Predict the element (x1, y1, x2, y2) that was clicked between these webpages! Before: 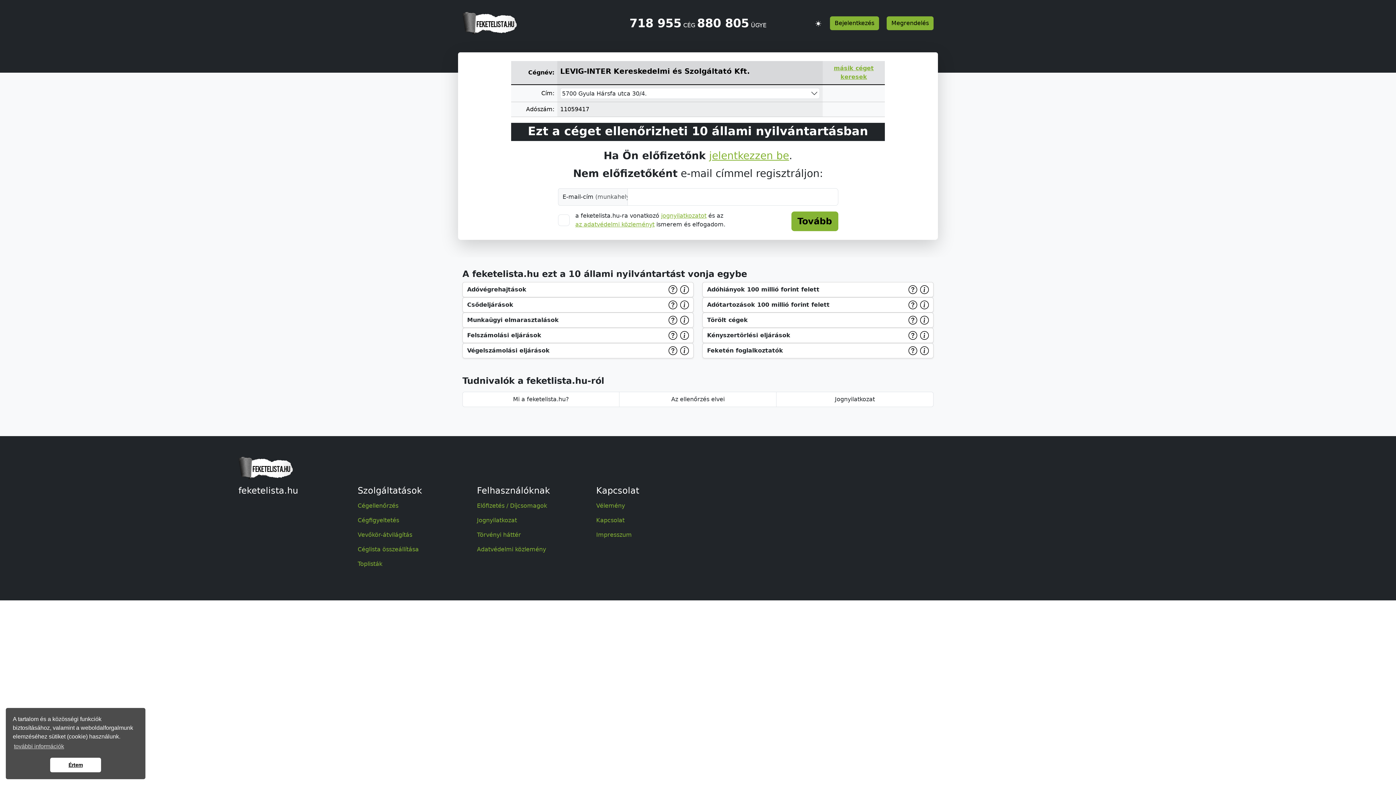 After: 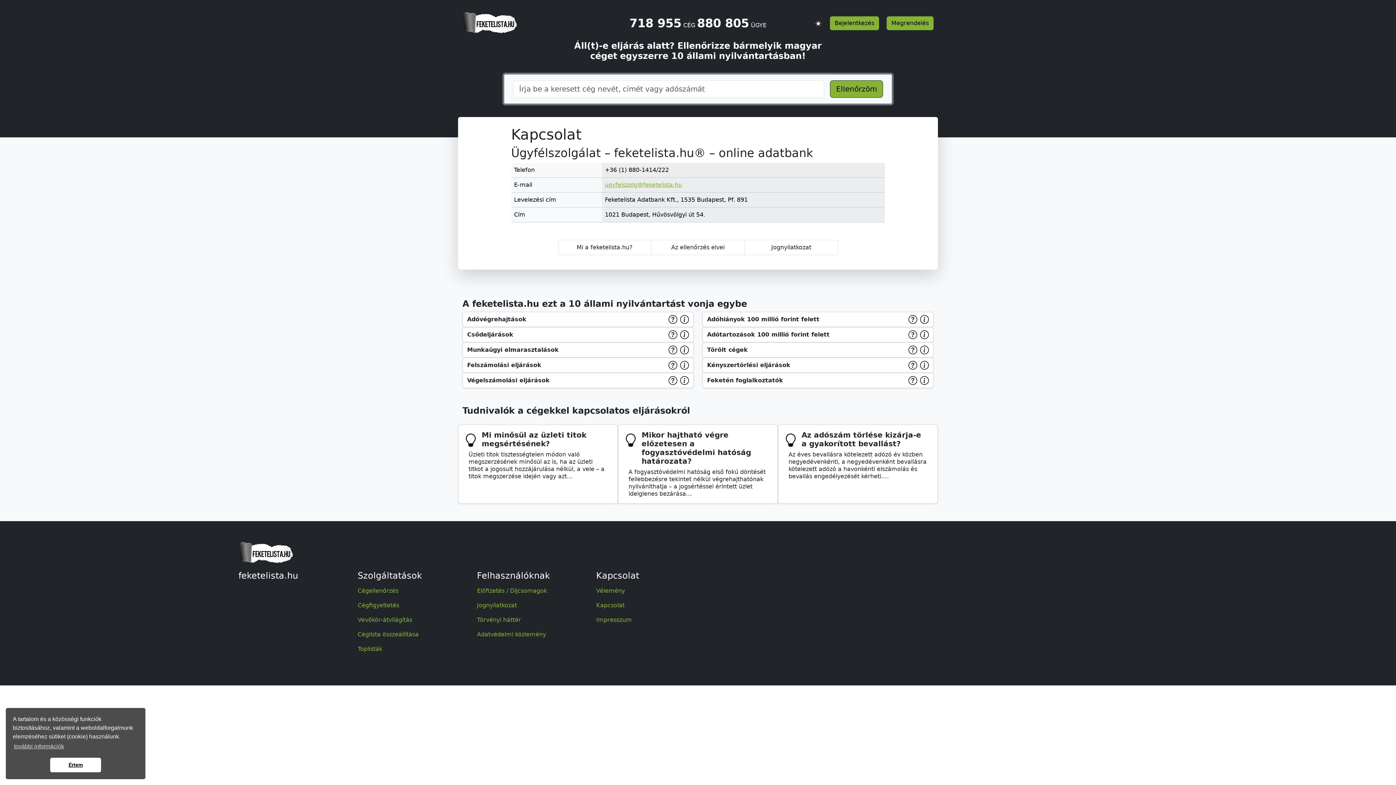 Action: label: Kapcsolat bbox: (596, 513, 706, 528)